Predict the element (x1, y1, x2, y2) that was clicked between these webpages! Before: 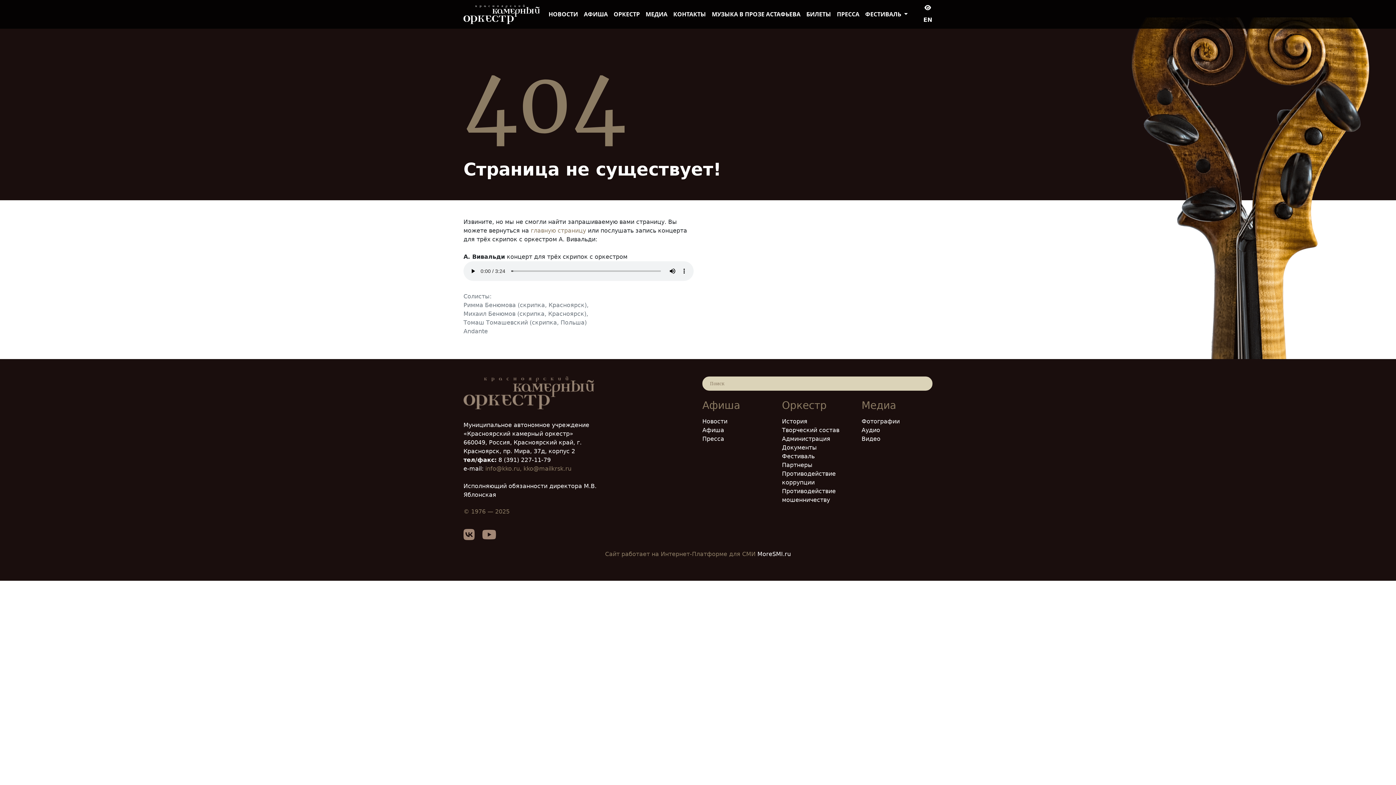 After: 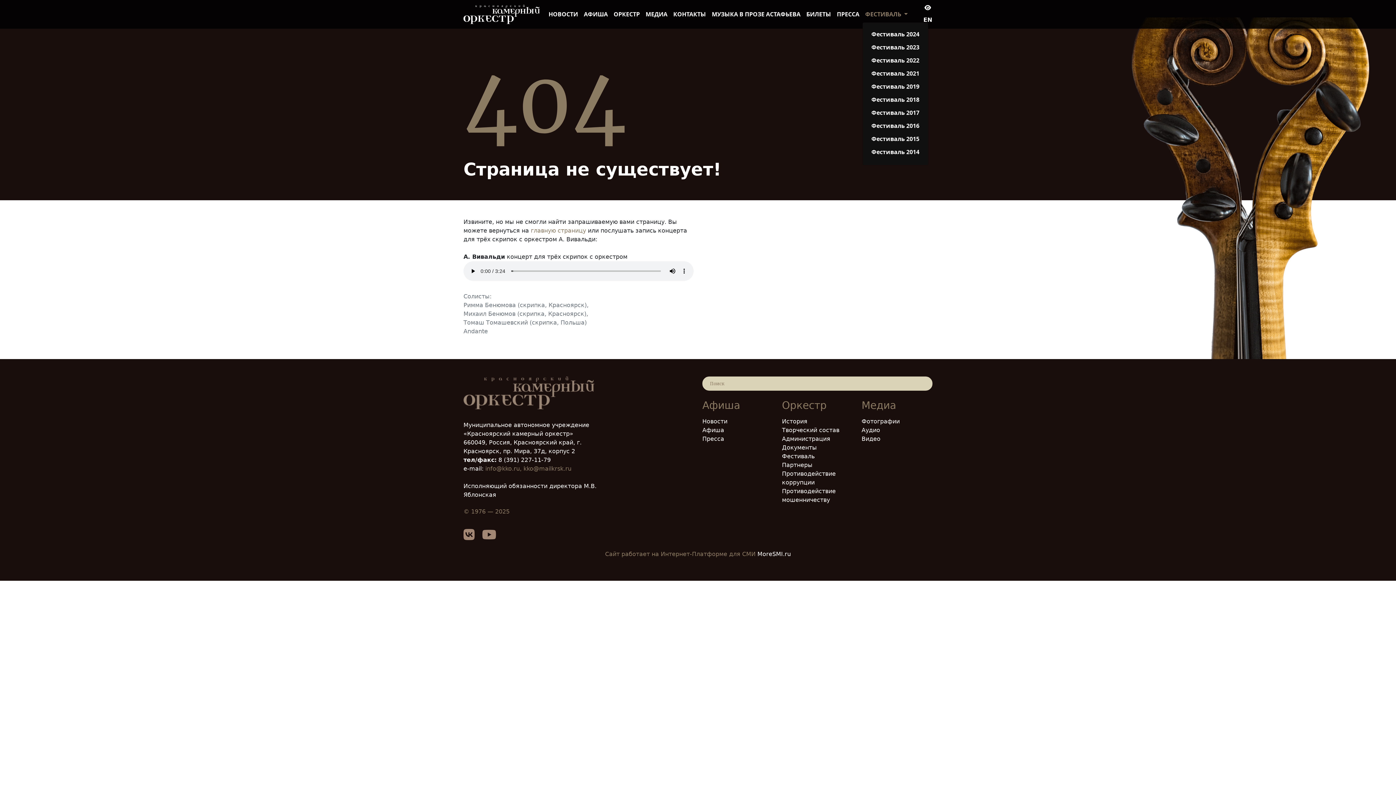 Action: label: ФЕСТИВАЛЬ  bbox: (862, 7, 910, 21)